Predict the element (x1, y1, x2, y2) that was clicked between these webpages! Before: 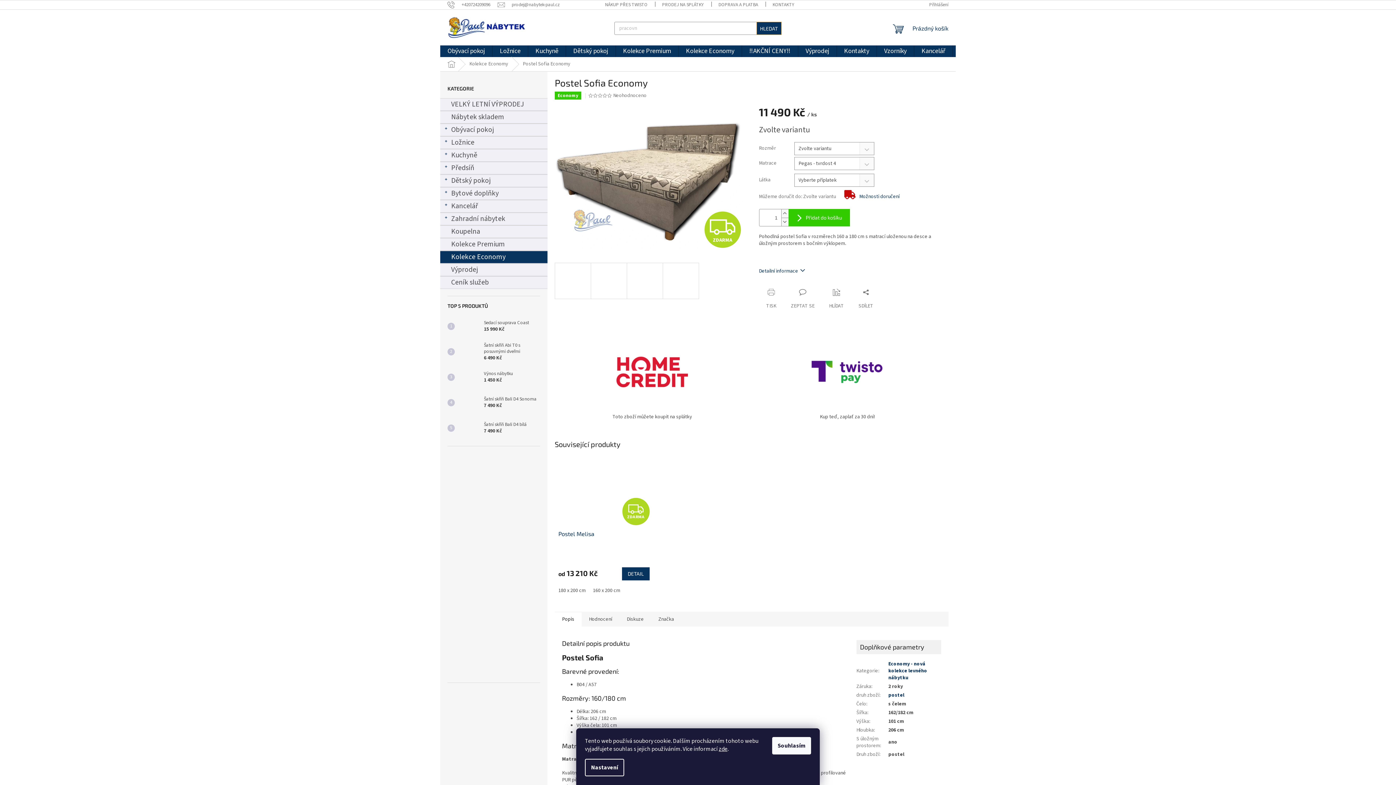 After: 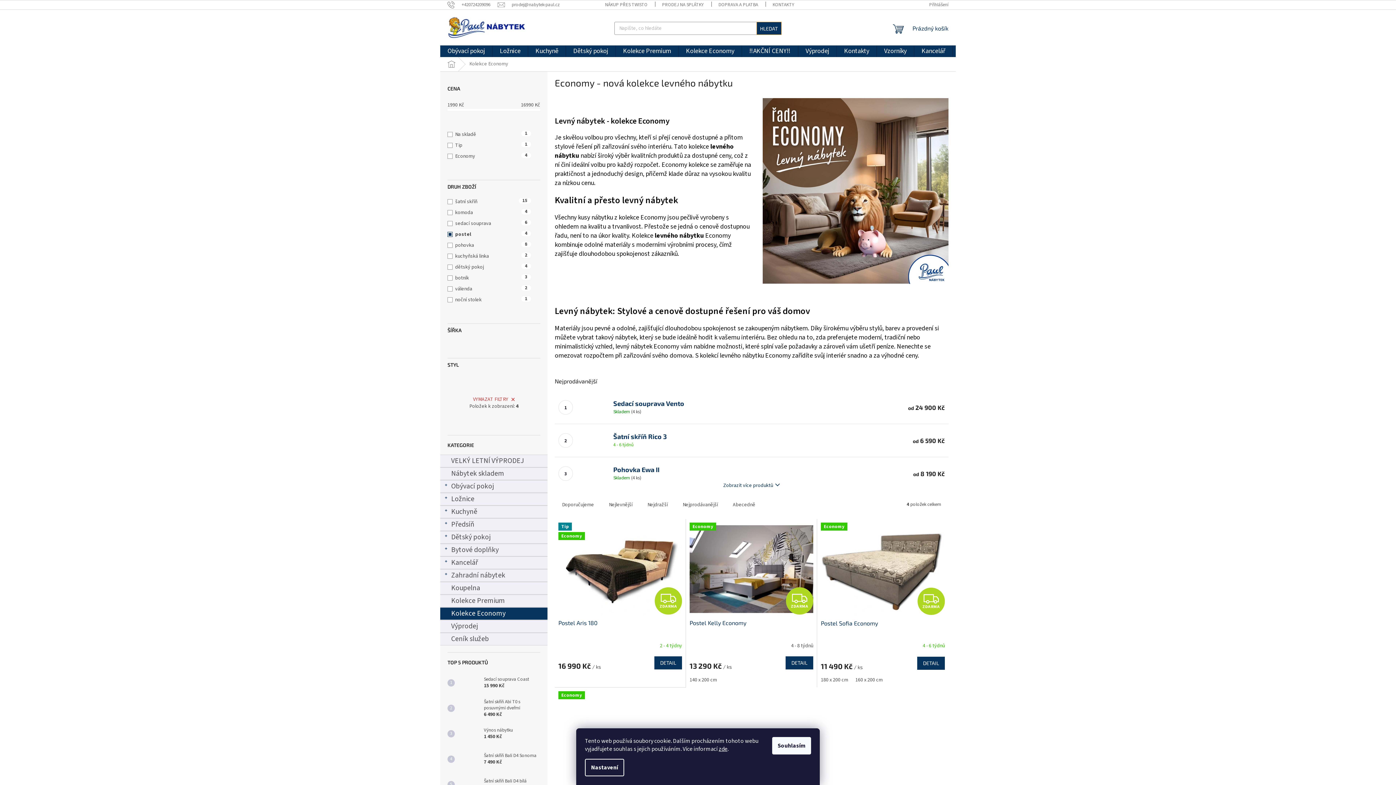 Action: label: postel bbox: (888, 691, 904, 699)